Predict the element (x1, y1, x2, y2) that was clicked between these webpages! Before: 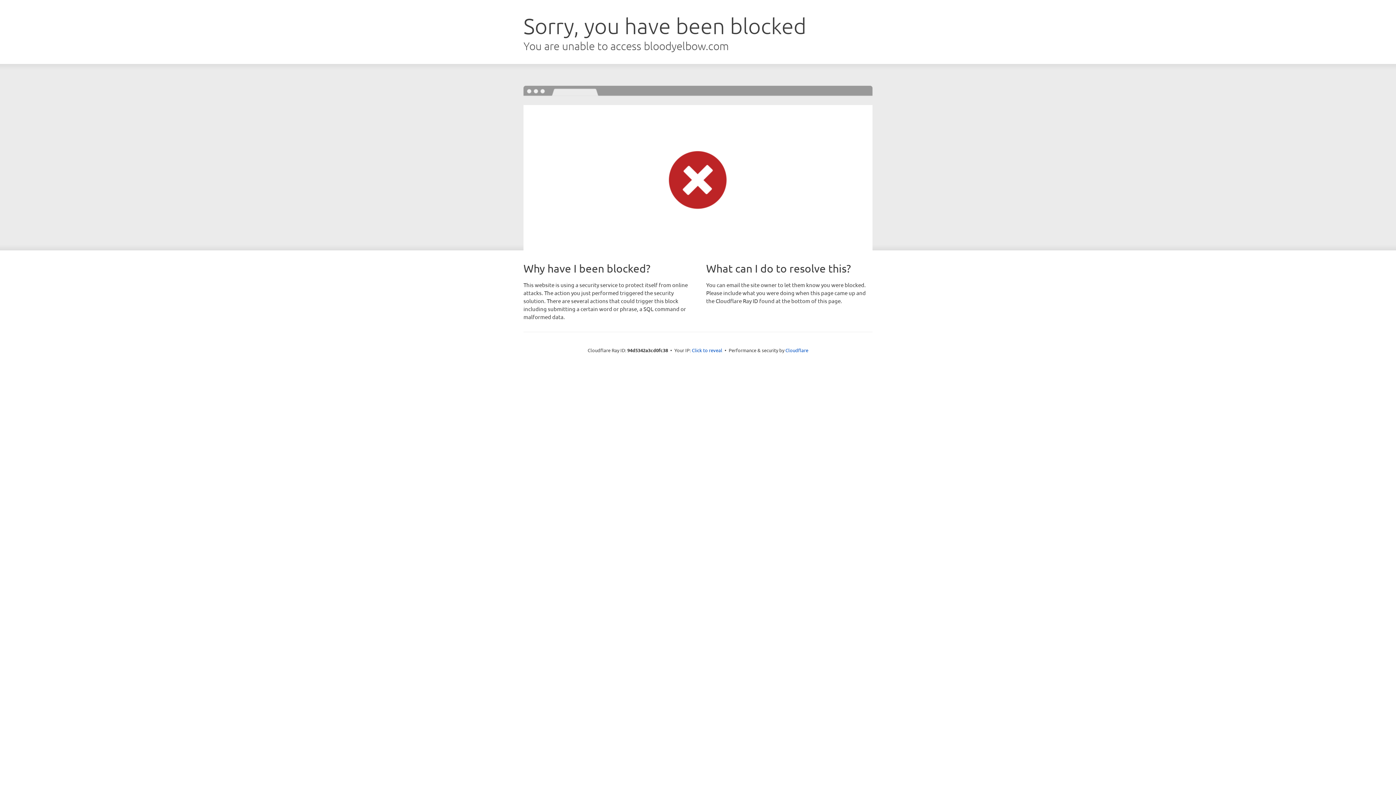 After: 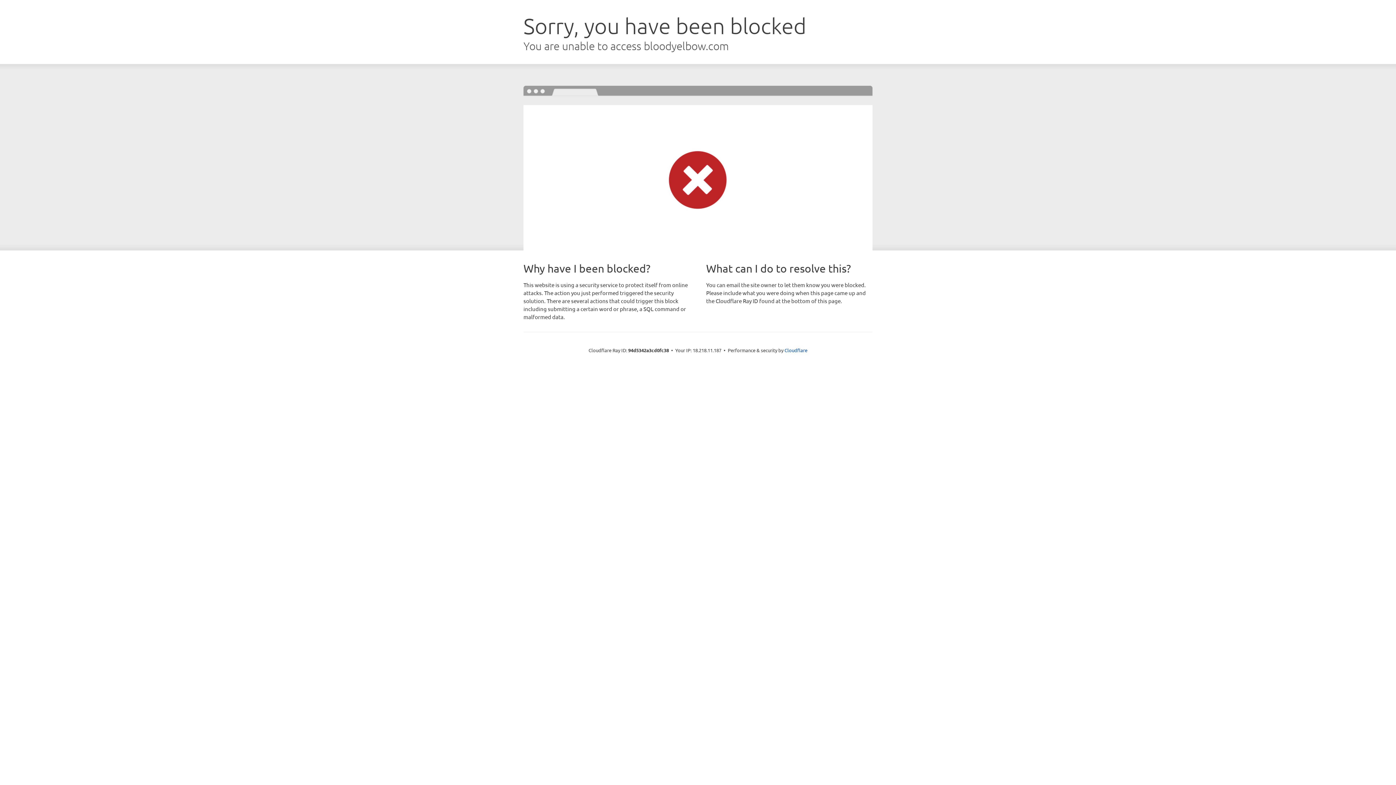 Action: label: Click to reveal bbox: (692, 346, 722, 353)